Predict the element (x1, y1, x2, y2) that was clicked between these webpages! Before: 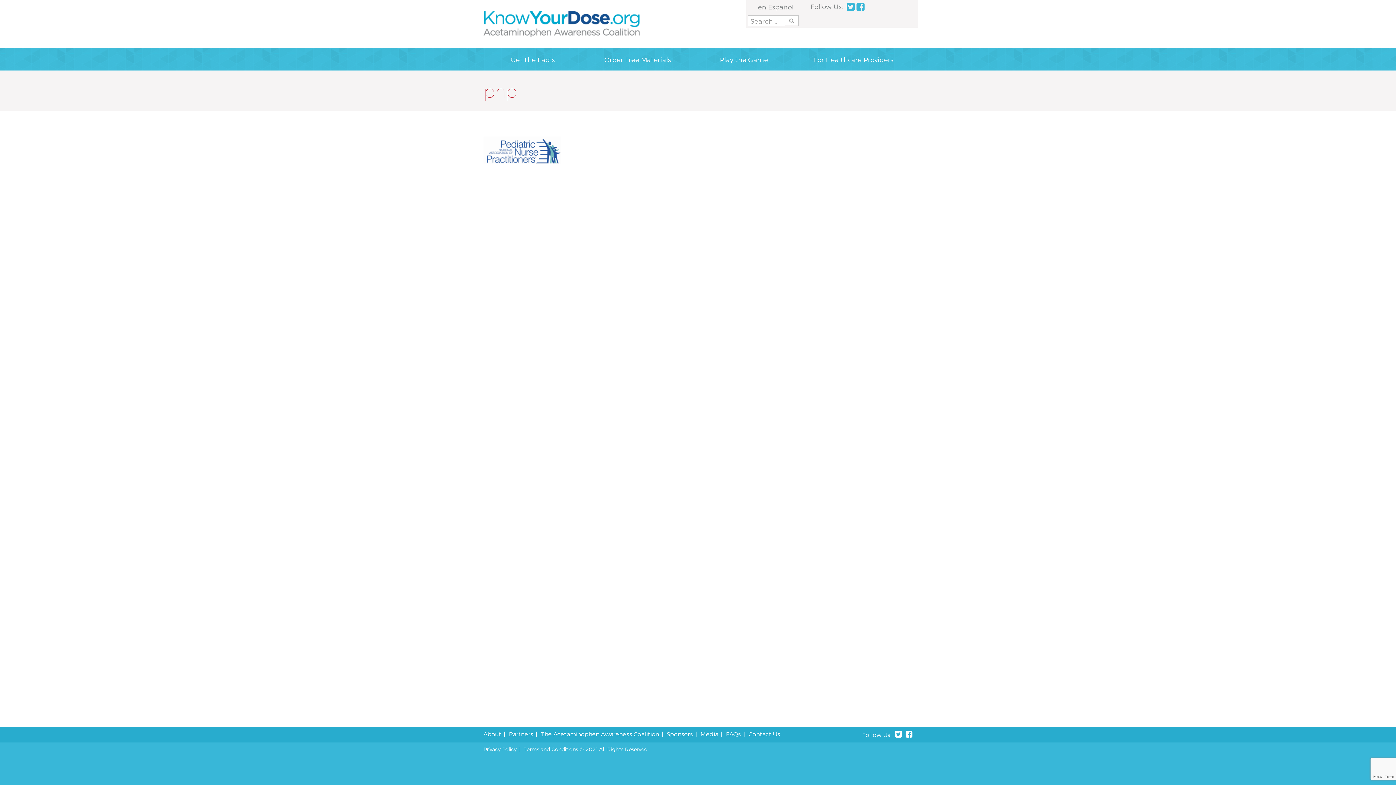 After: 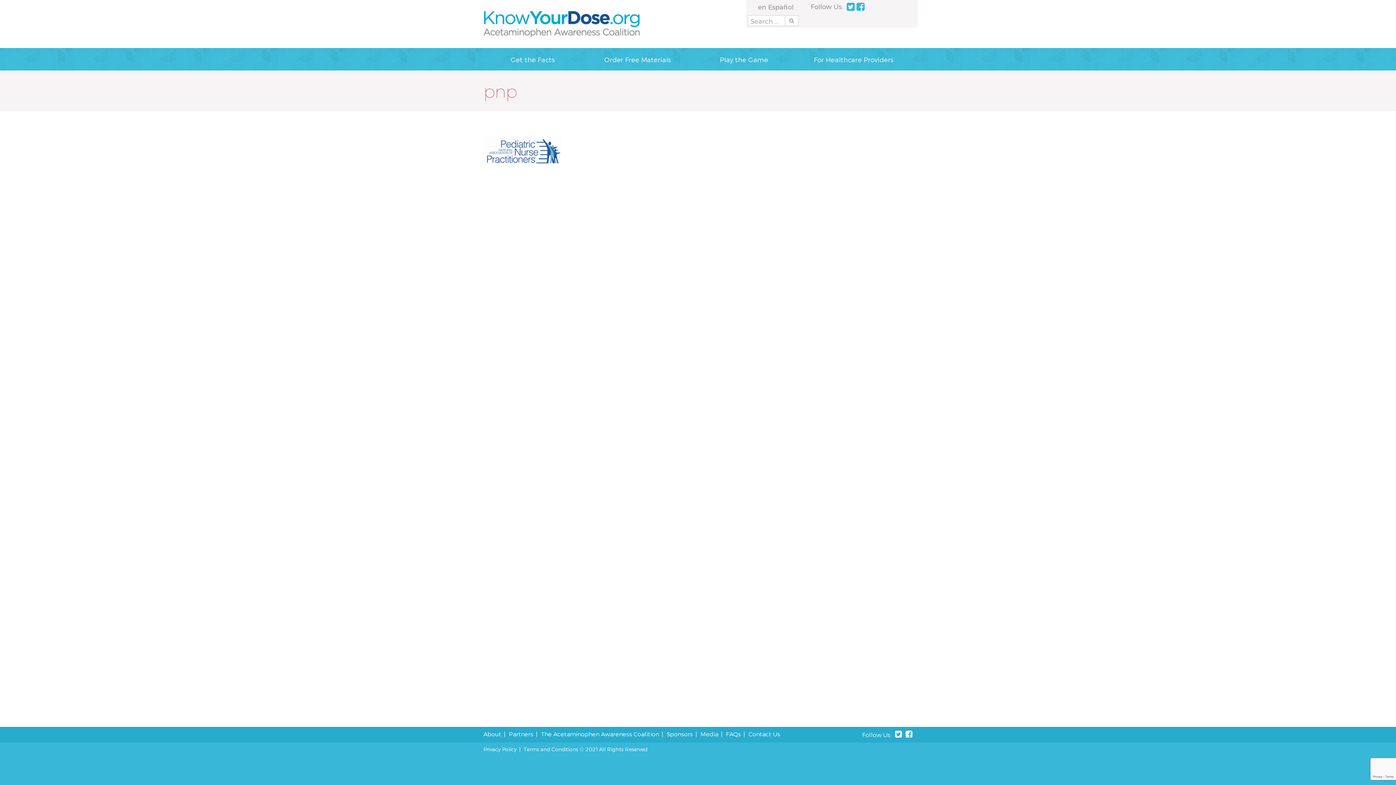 Action: bbox: (905, 731, 912, 738) label: Facebook